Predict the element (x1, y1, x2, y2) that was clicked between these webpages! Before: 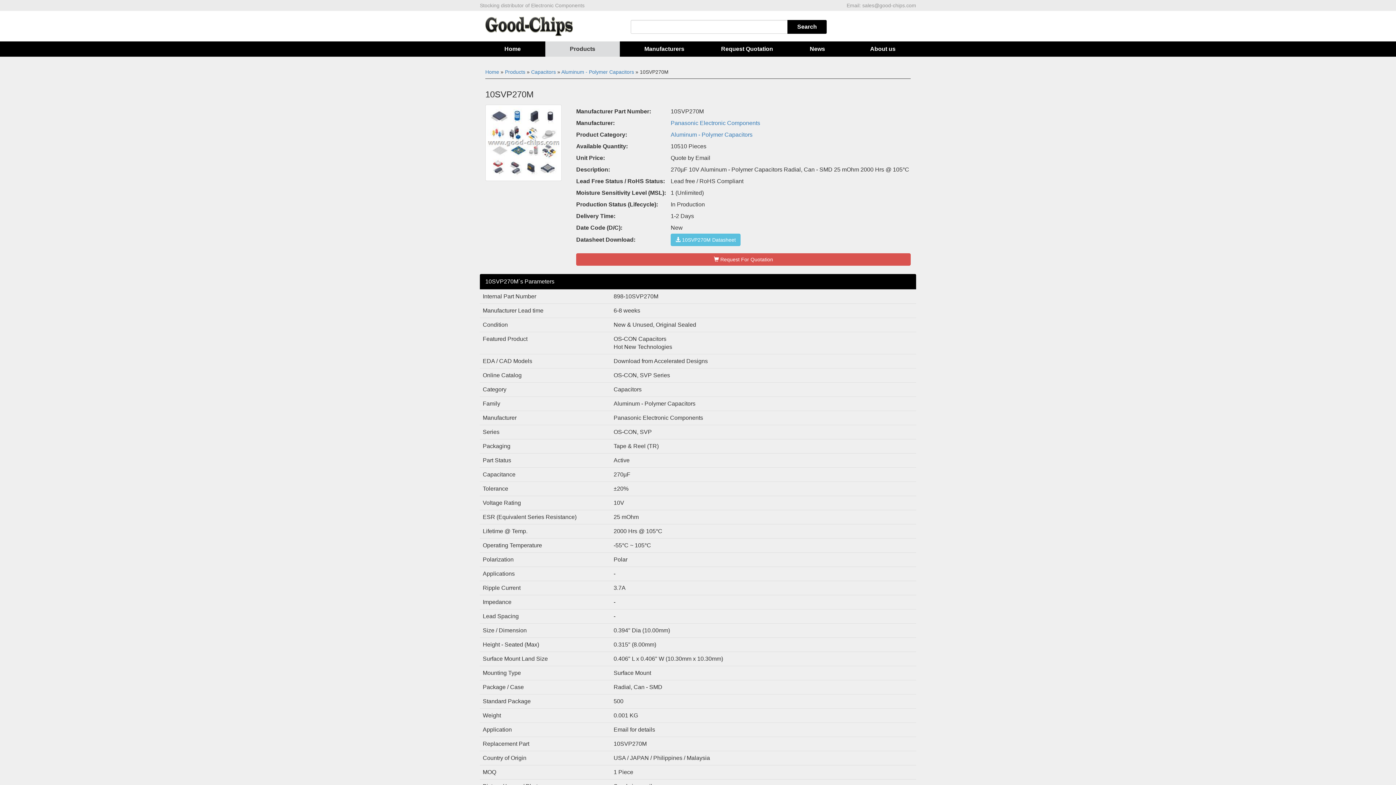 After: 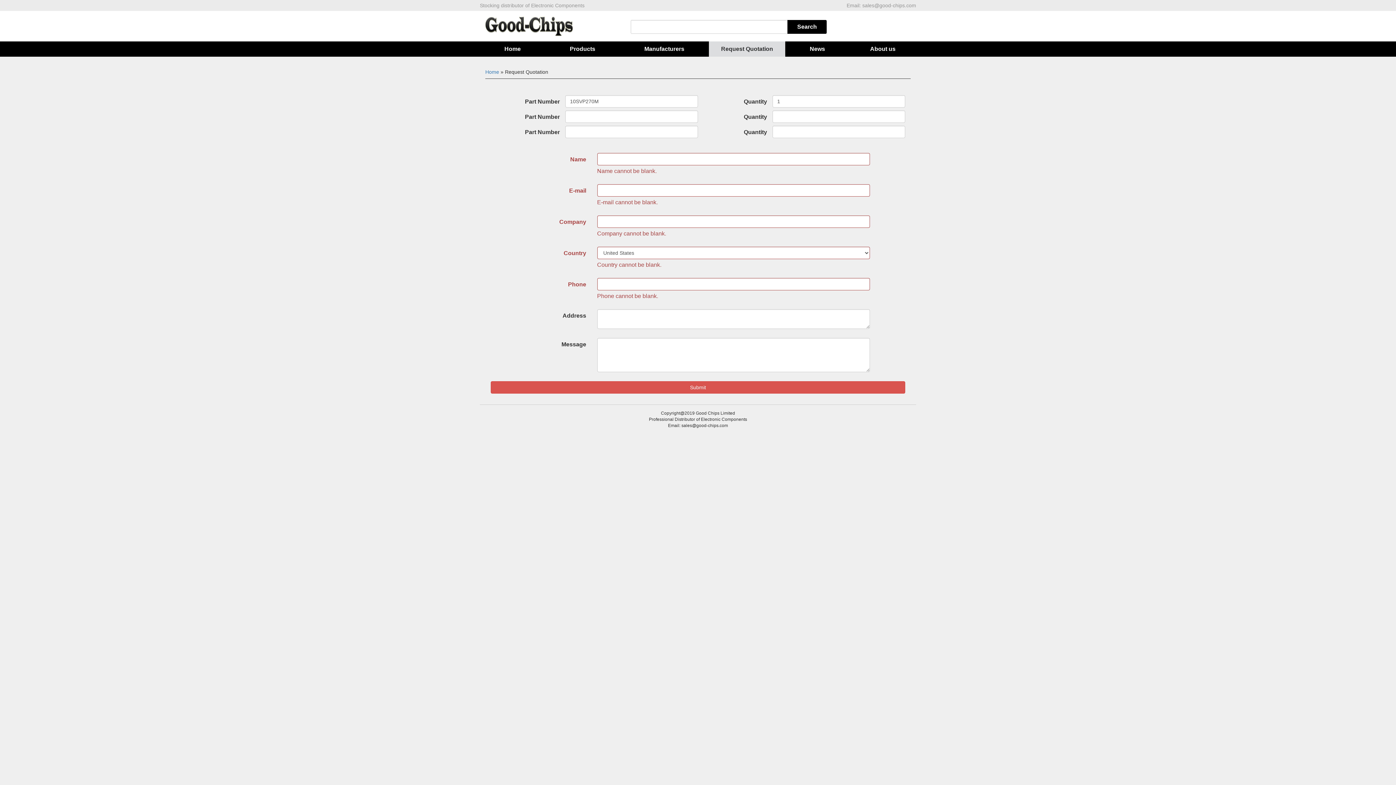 Action: bbox: (576, 253, 910, 265) label:  Request For Quotation